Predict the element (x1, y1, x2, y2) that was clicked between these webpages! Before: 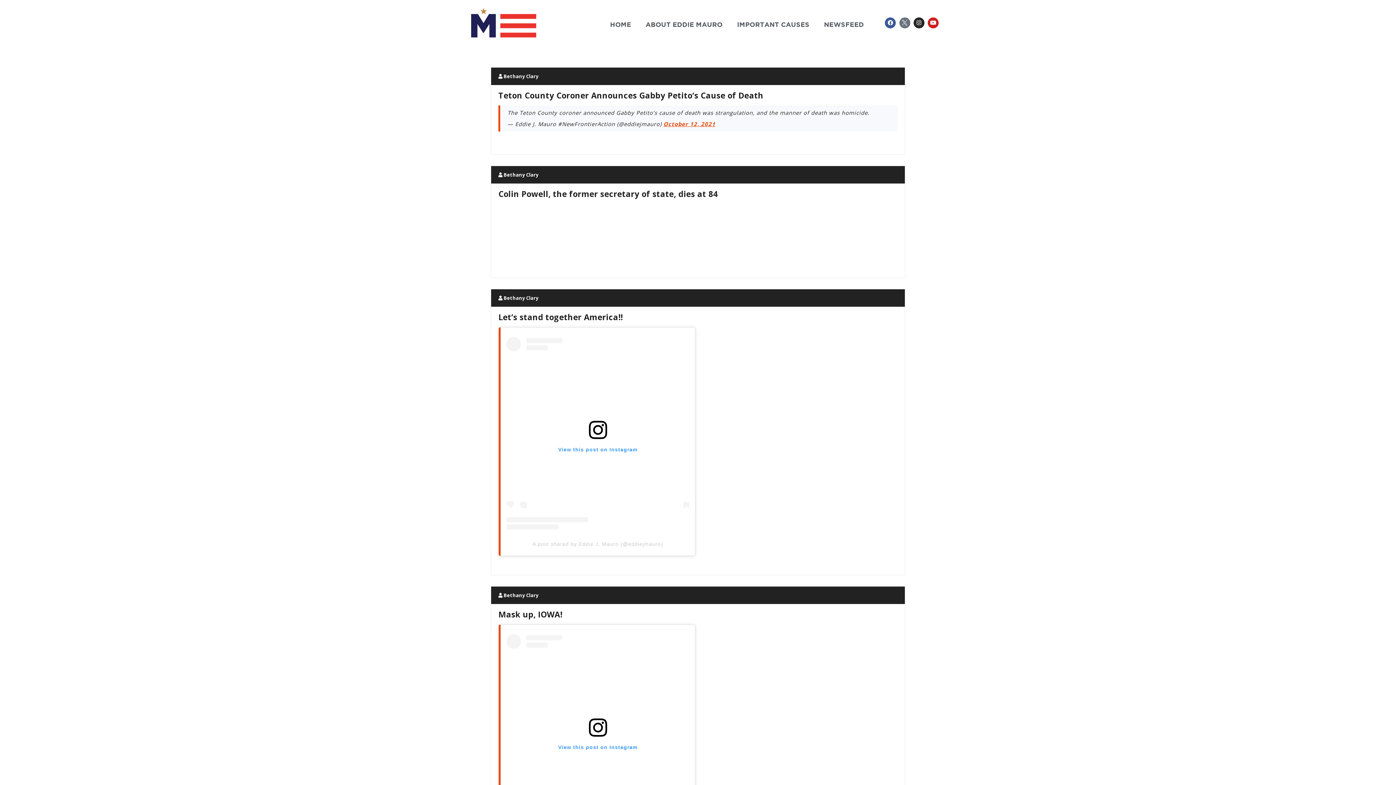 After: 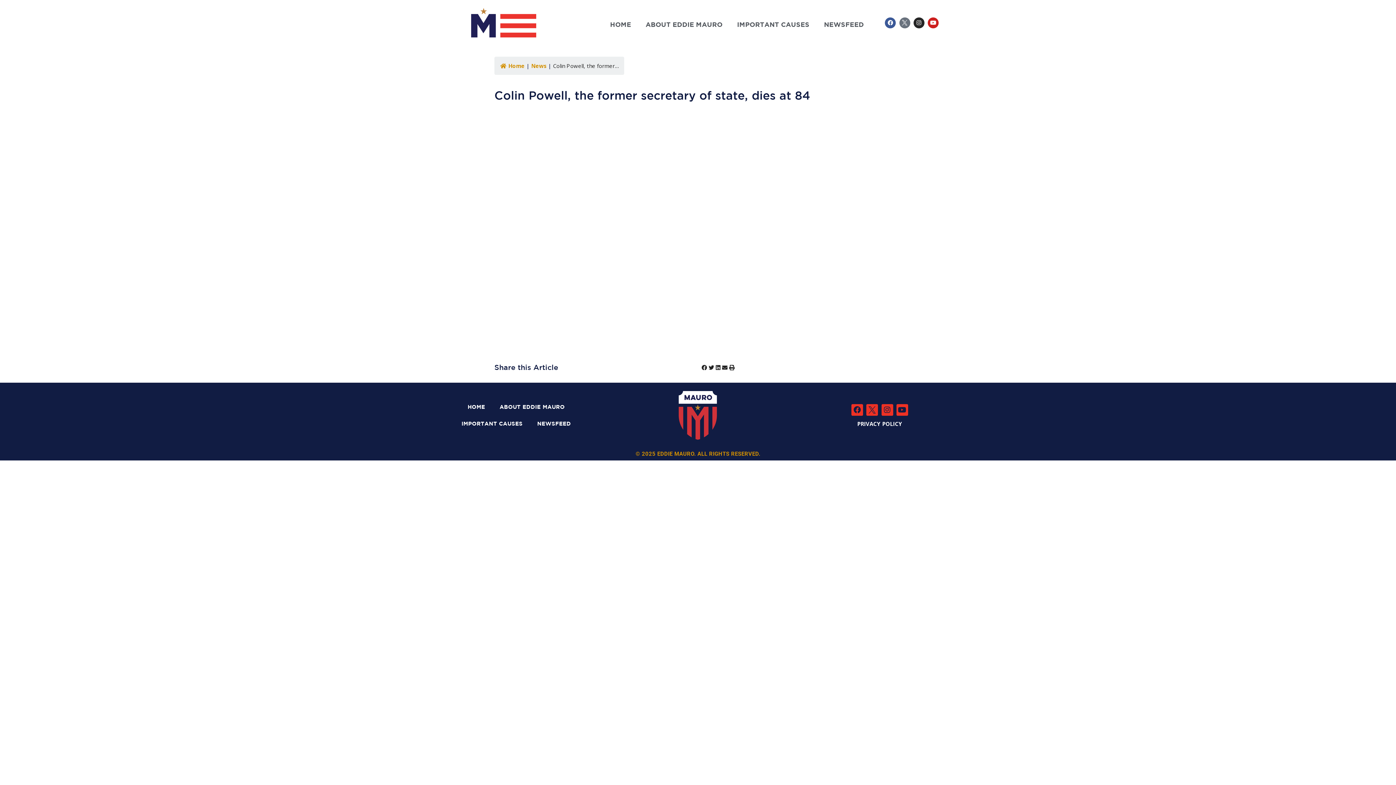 Action: label: Colin Powell, the former secretary of state, dies at 84 bbox: (498, 188, 718, 199)